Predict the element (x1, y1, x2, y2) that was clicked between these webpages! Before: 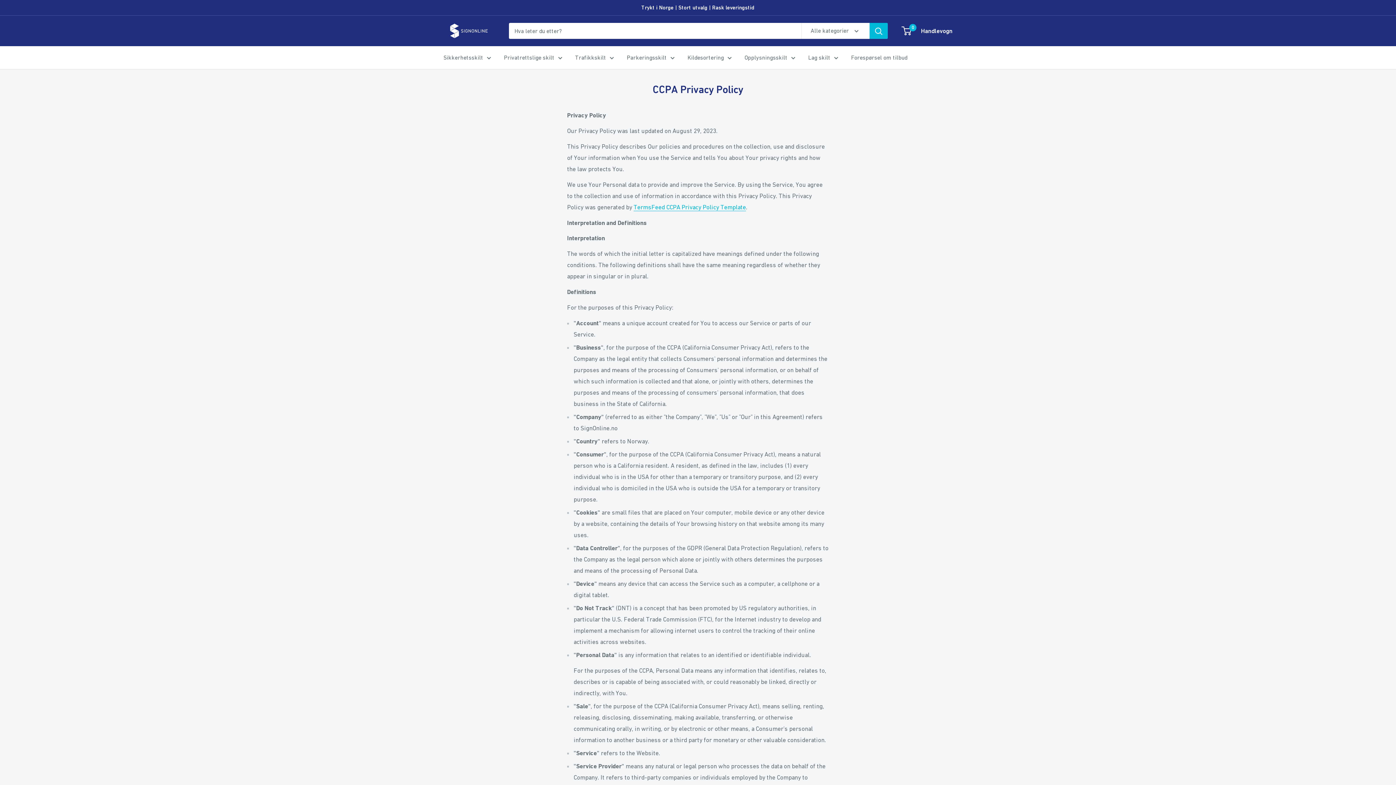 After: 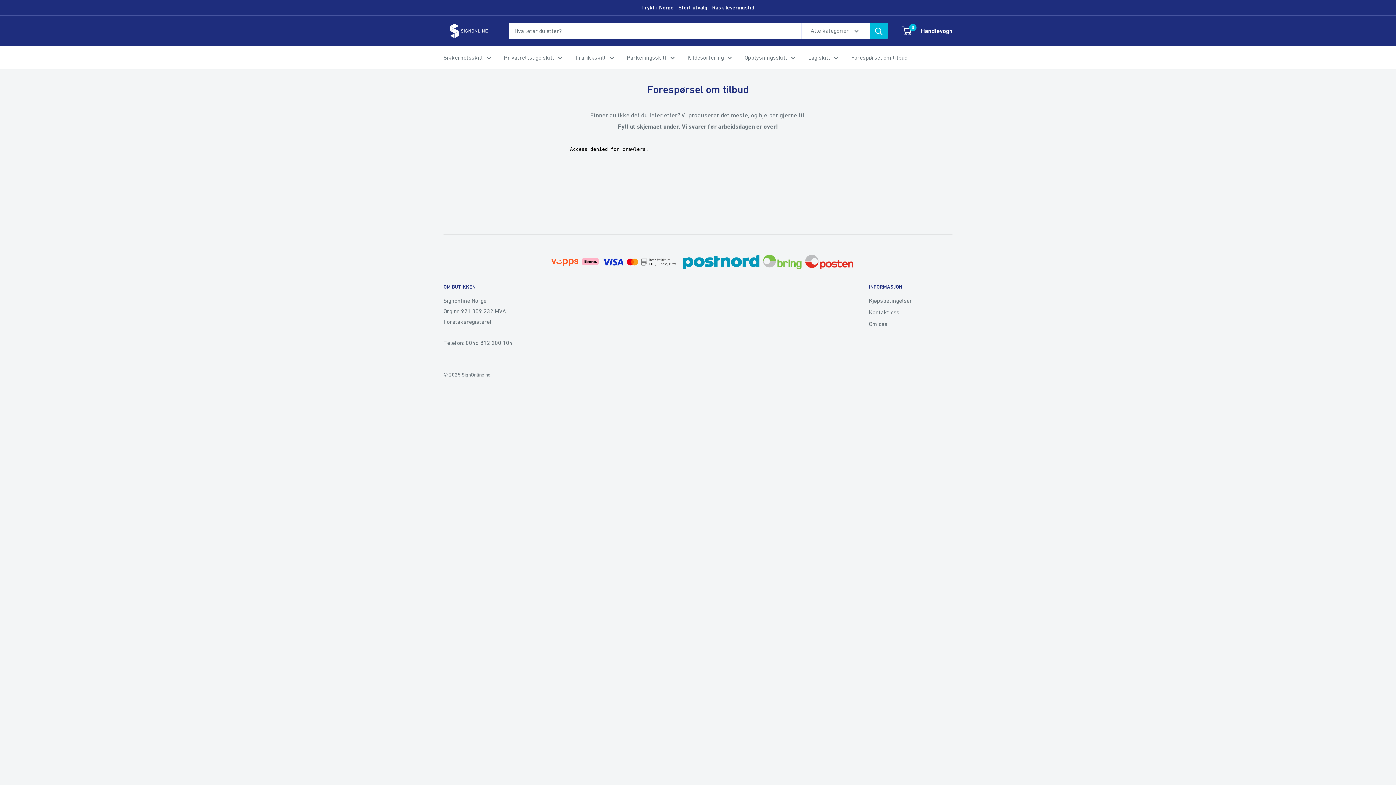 Action: label: Forespørsel om tilbud bbox: (851, 52, 907, 62)